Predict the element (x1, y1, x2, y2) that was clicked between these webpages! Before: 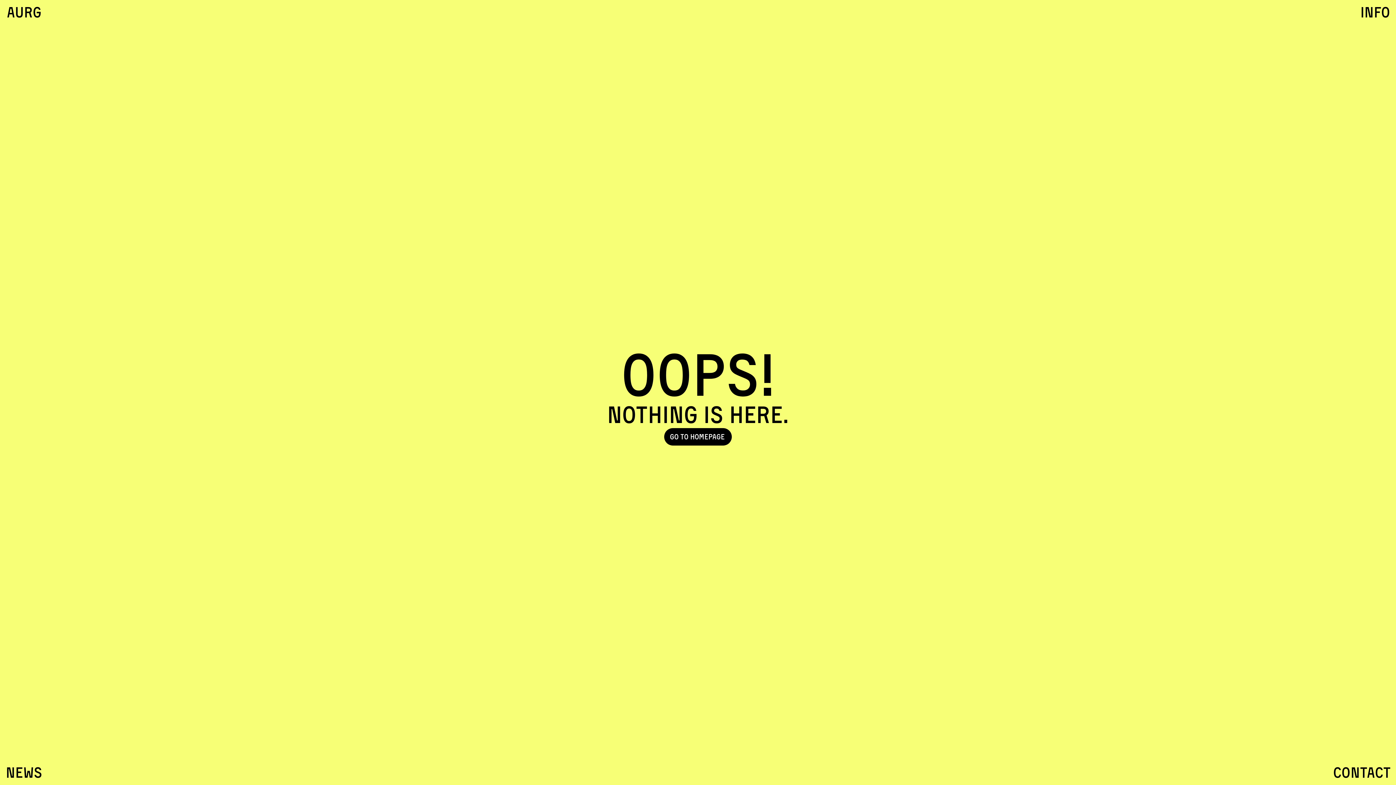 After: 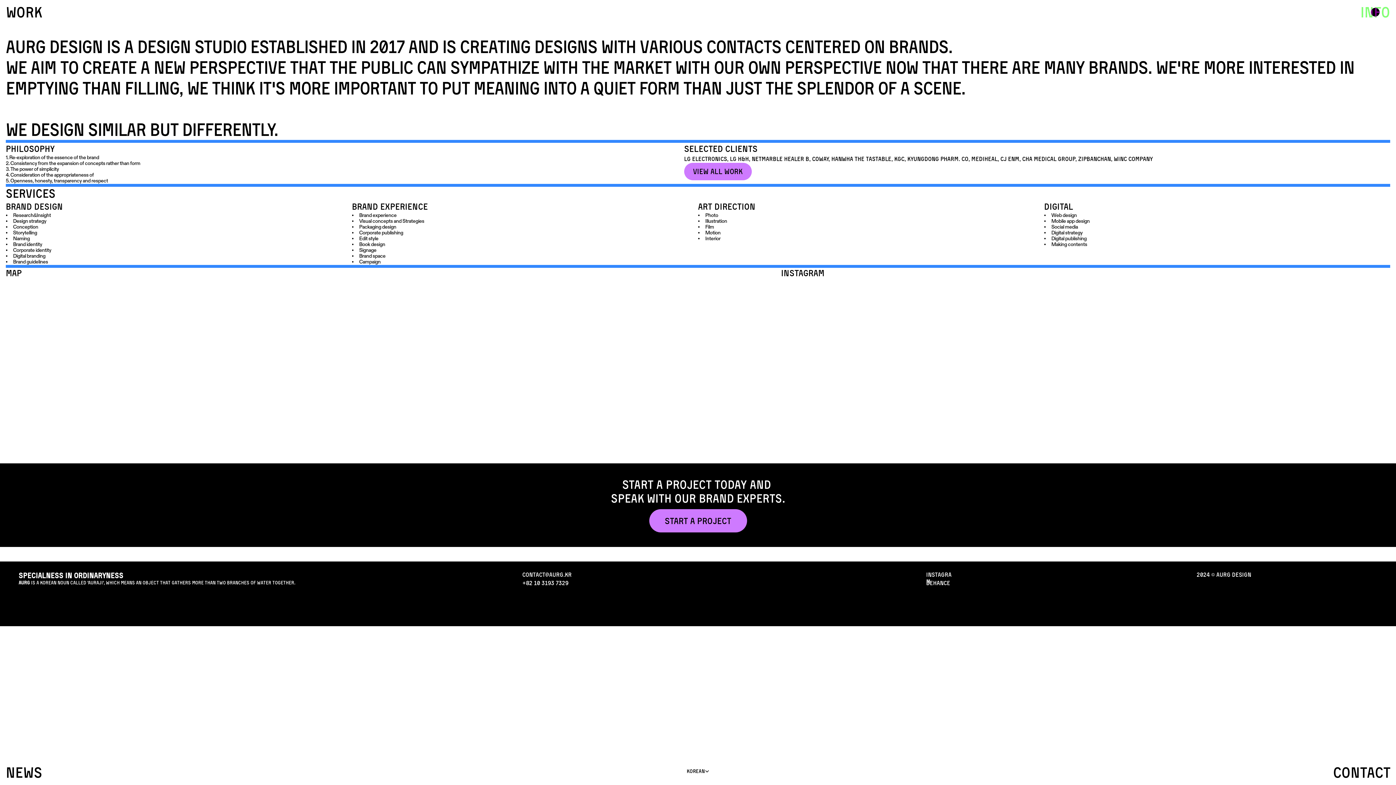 Action: label: INFO bbox: (1360, 3, 1390, 21)